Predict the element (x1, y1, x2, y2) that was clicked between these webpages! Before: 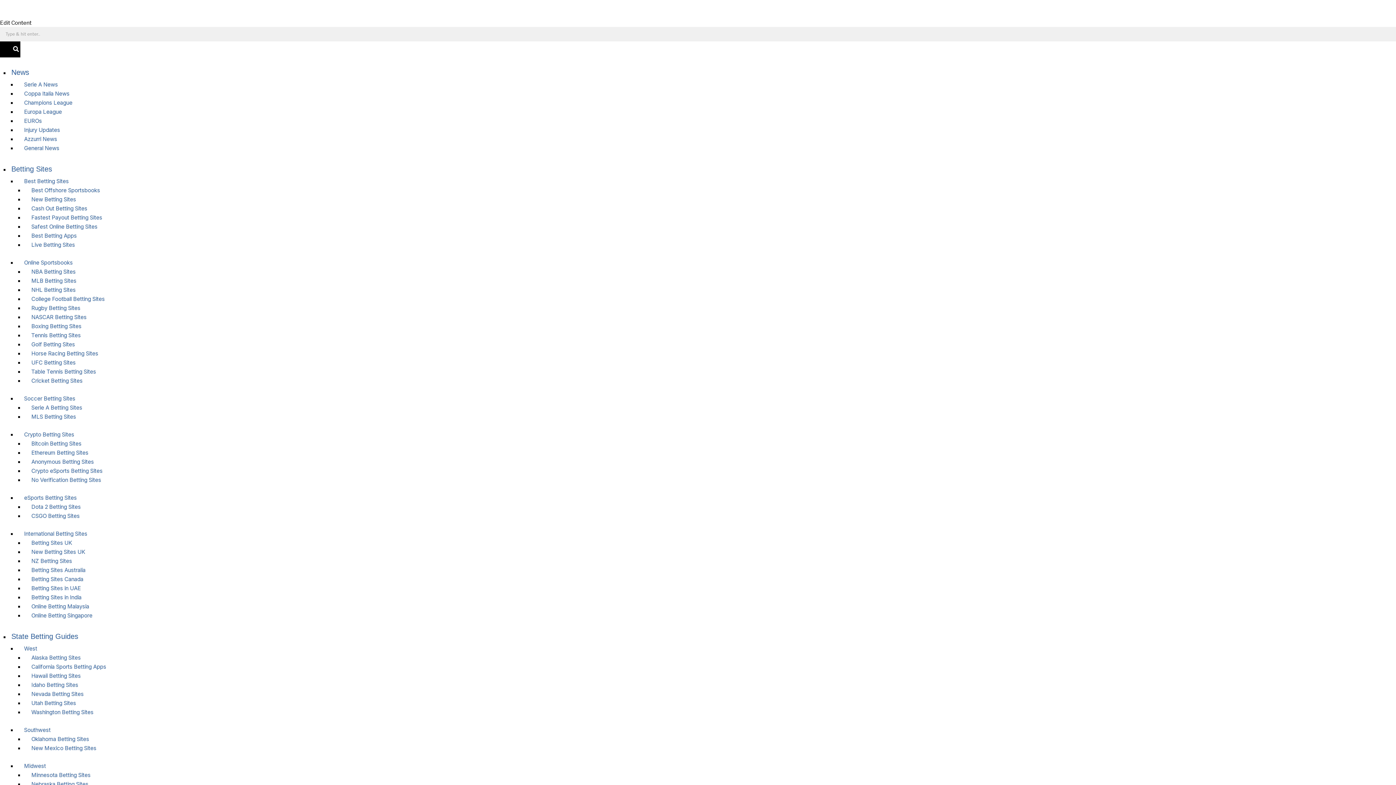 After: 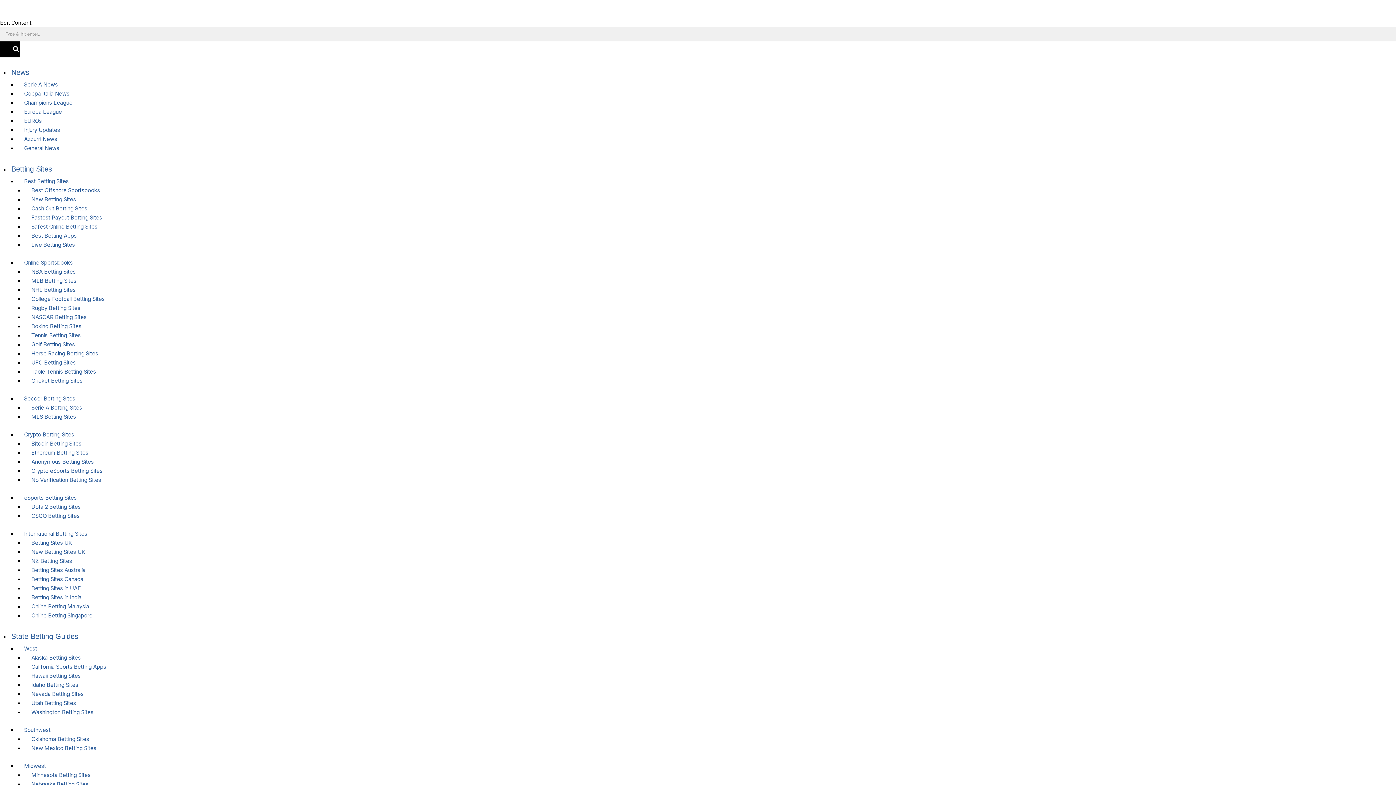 Action: label: NHL Betting Sites bbox: (24, 286, 83, 293)